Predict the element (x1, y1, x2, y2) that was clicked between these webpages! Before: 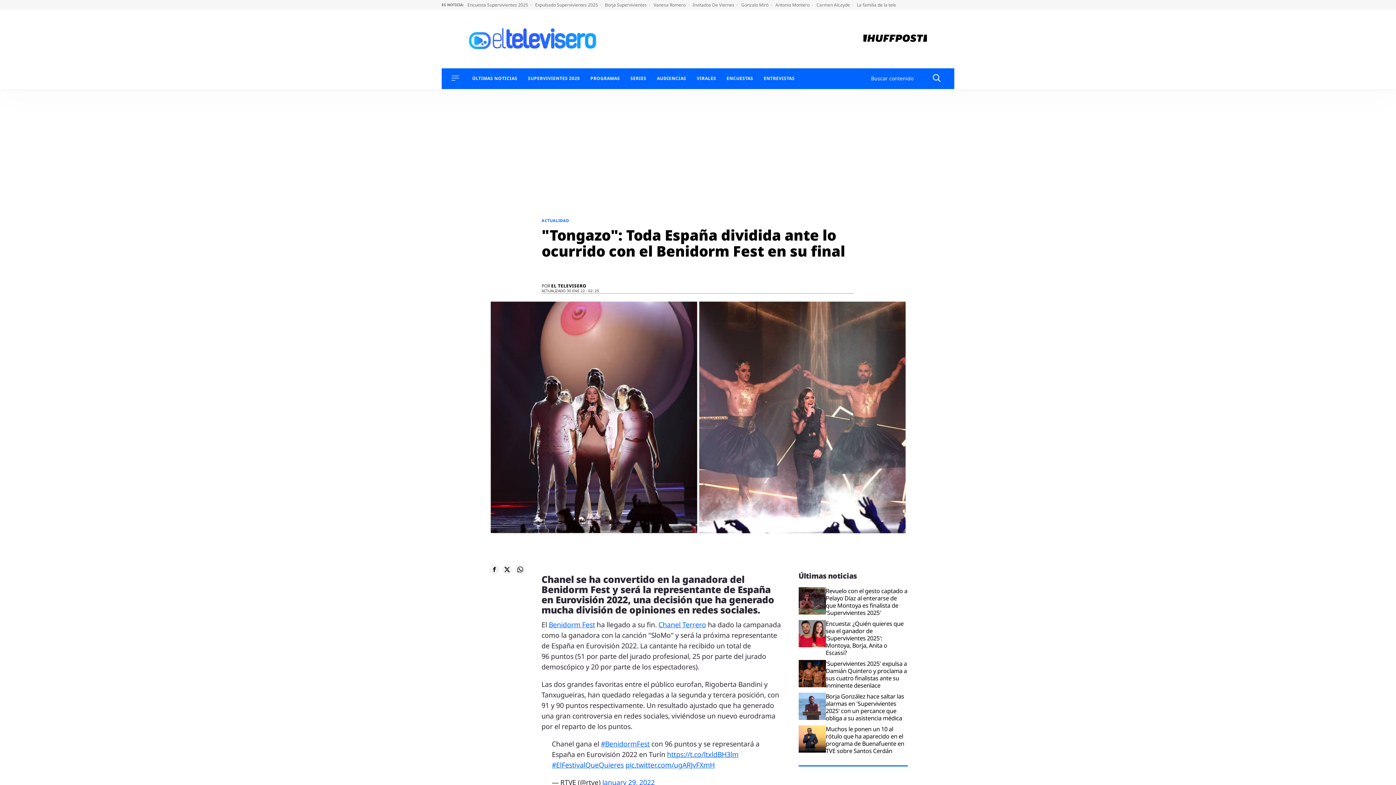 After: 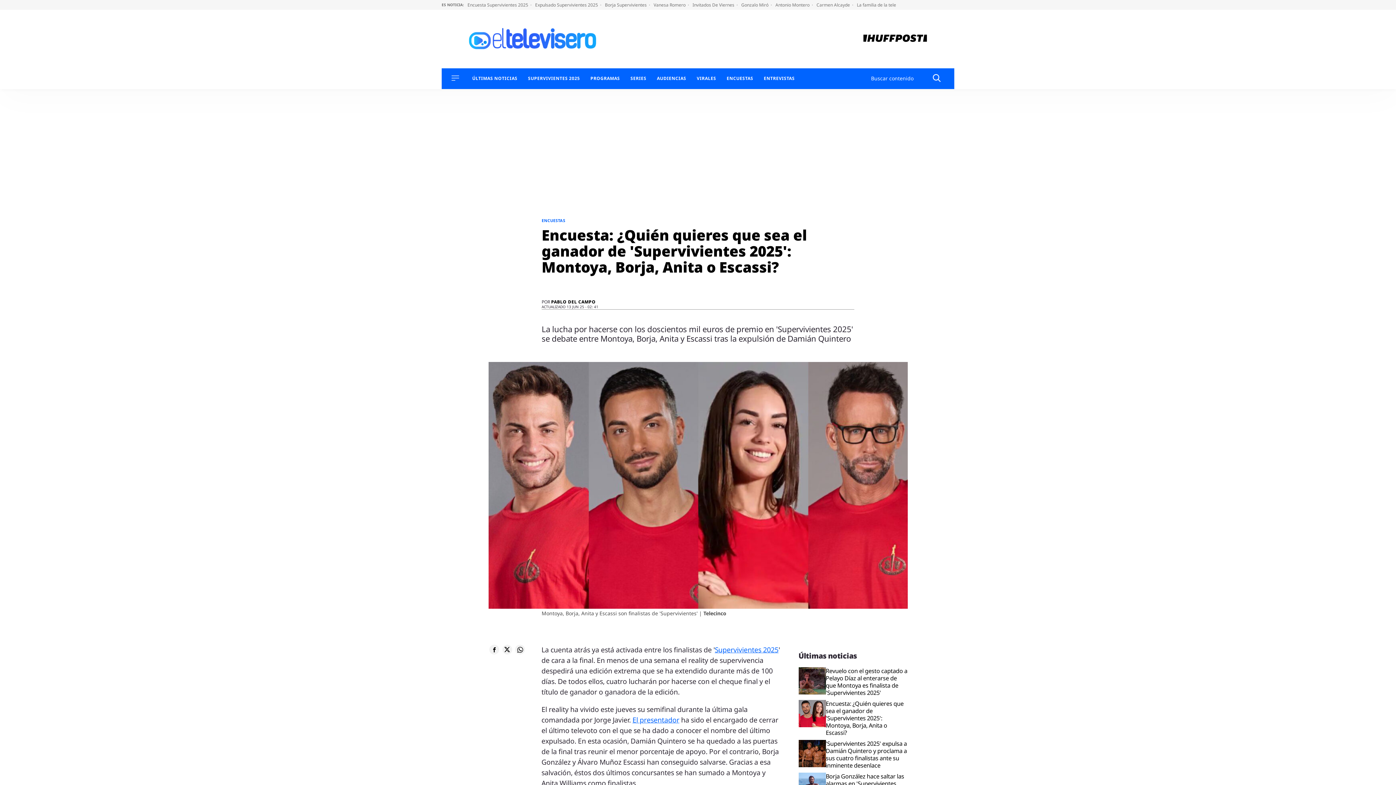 Action: bbox: (826, 620, 907, 656) label: Encuesta: ¿Quién quieres que sea el ganador de 'Supervivientes 2025': Montoya, Borja, Anita o Escassi?